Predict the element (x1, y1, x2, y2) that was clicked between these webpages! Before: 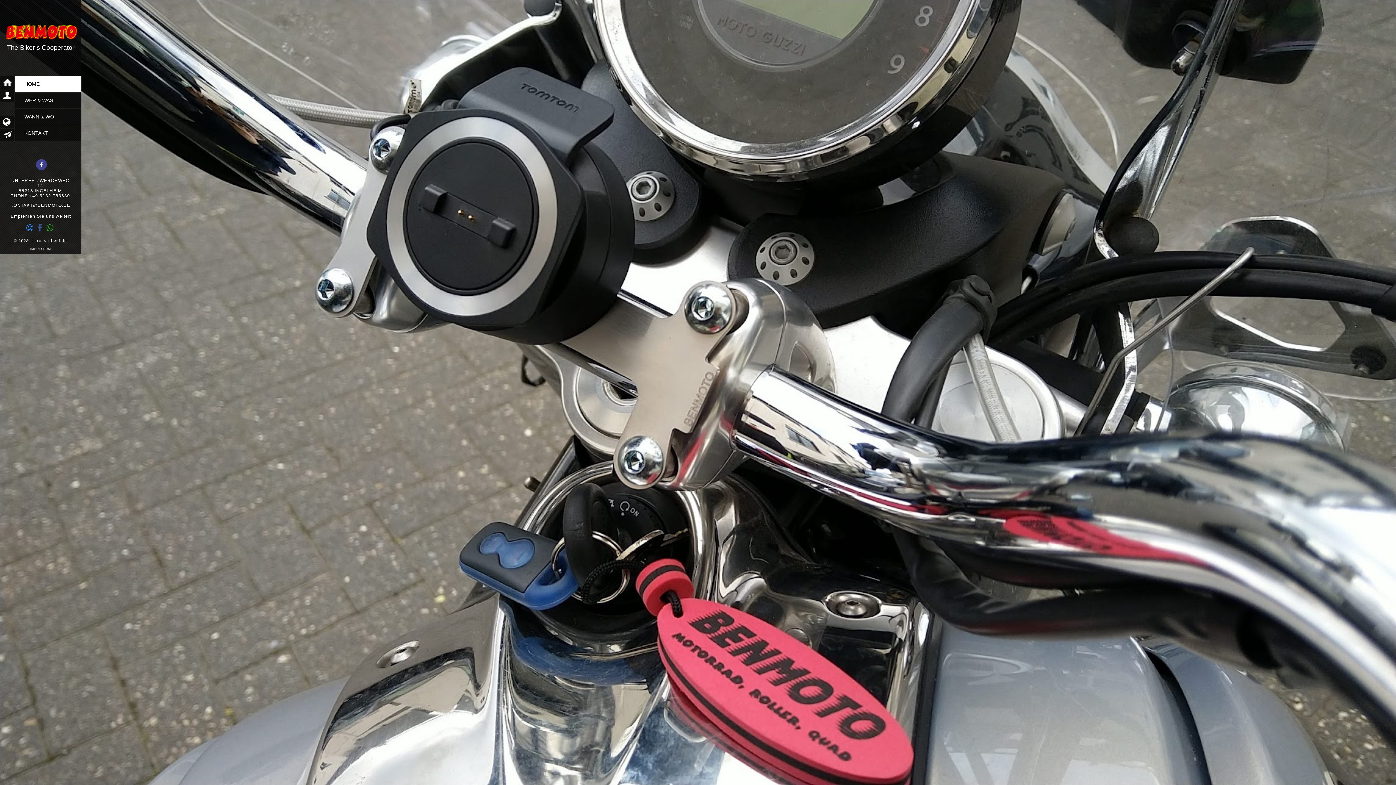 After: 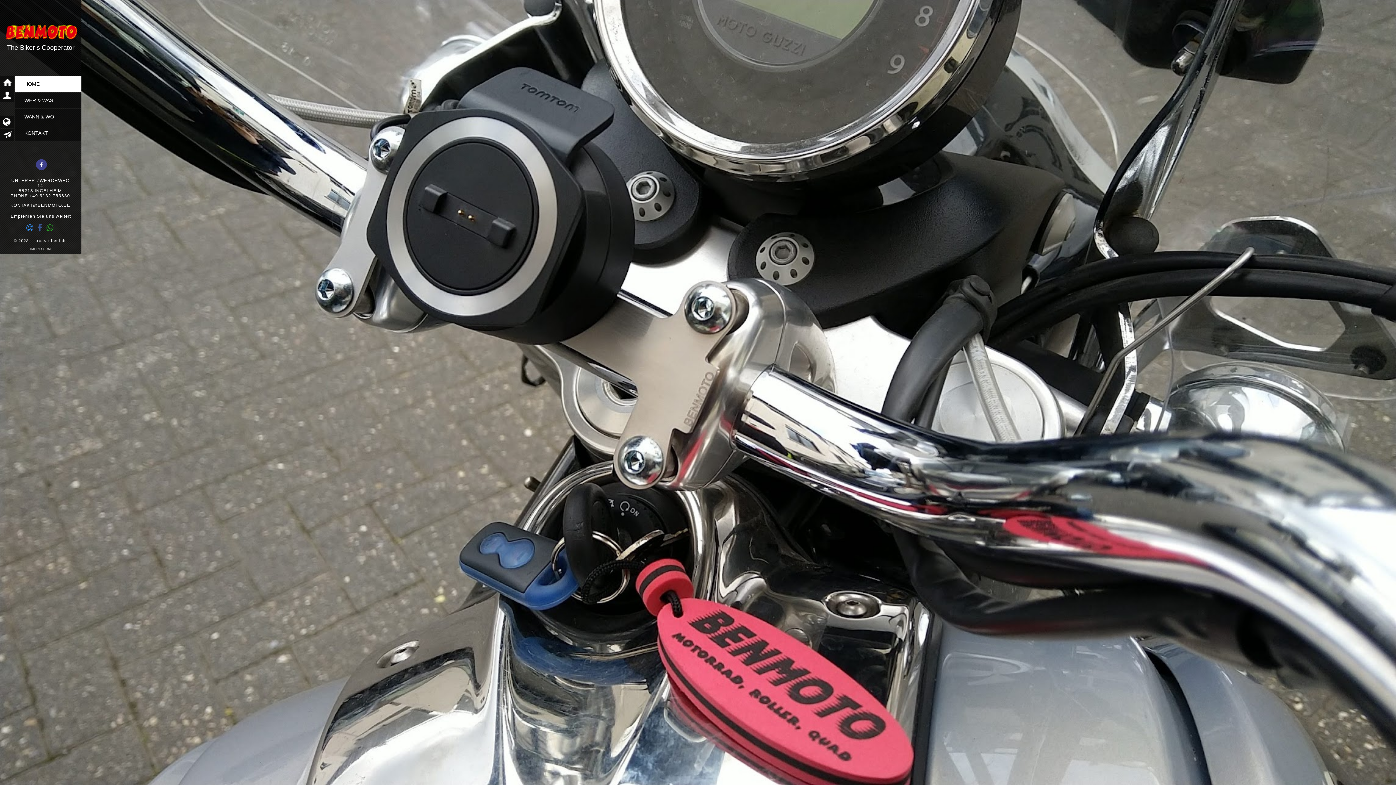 Action: bbox: (14, 76, 81, 92) label: HOME